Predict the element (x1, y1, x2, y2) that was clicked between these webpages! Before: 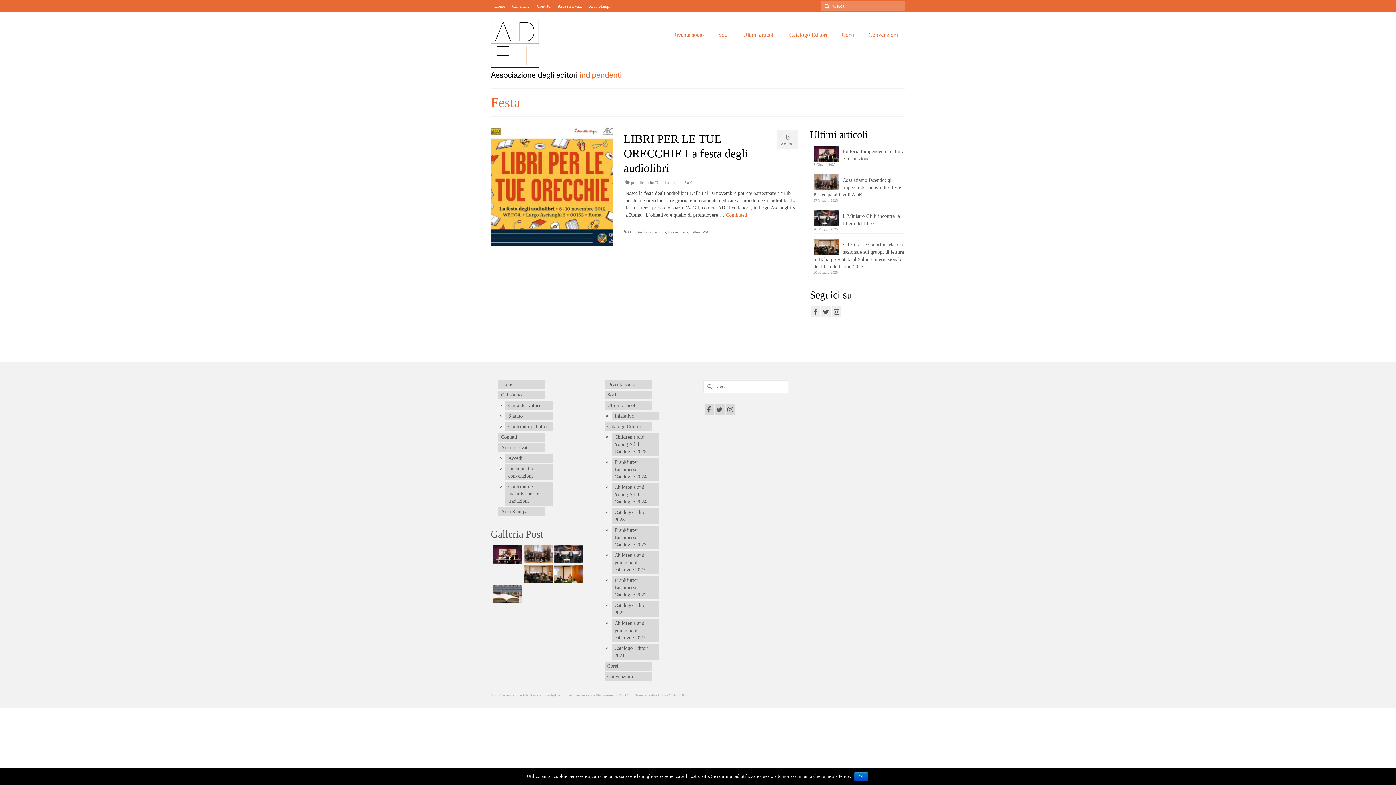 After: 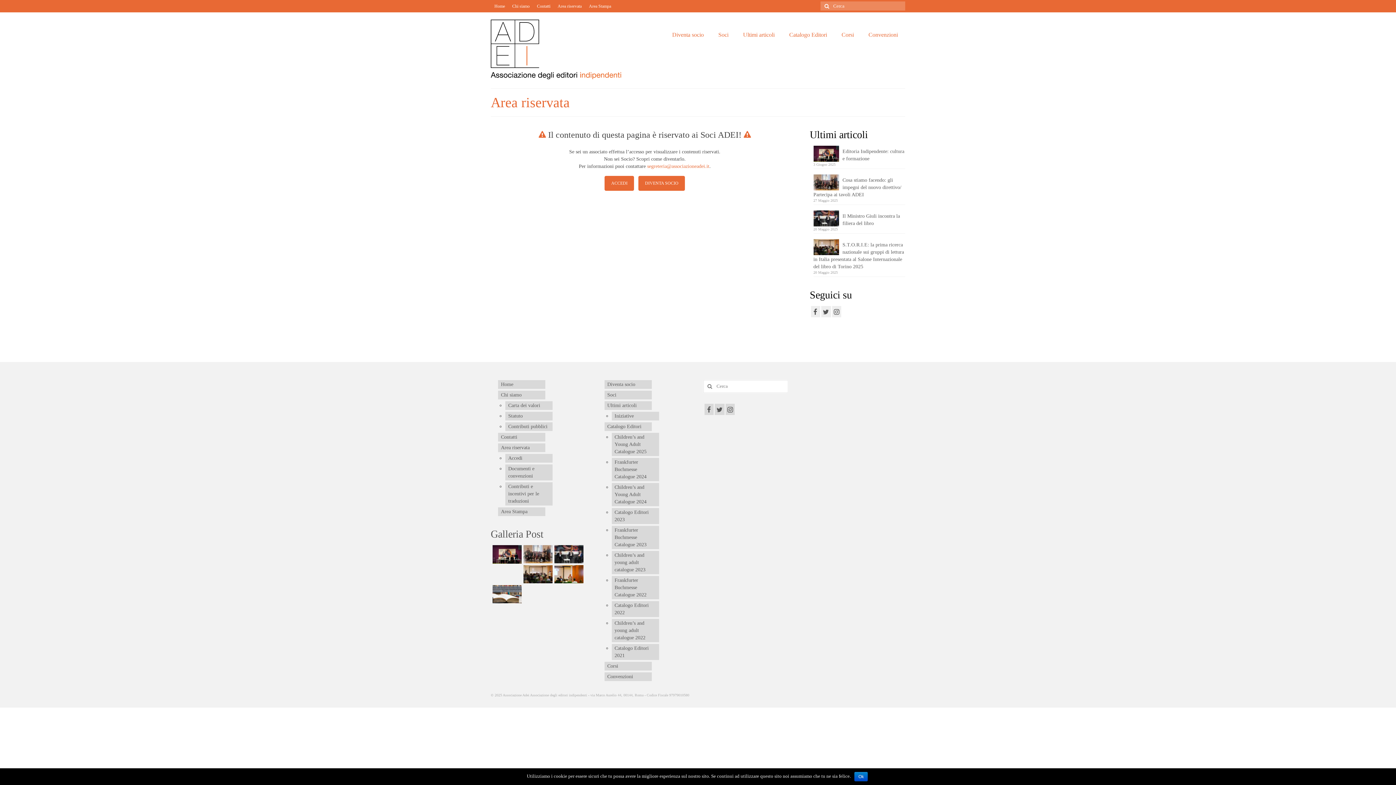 Action: label: Area riservata bbox: (498, 443, 545, 452)